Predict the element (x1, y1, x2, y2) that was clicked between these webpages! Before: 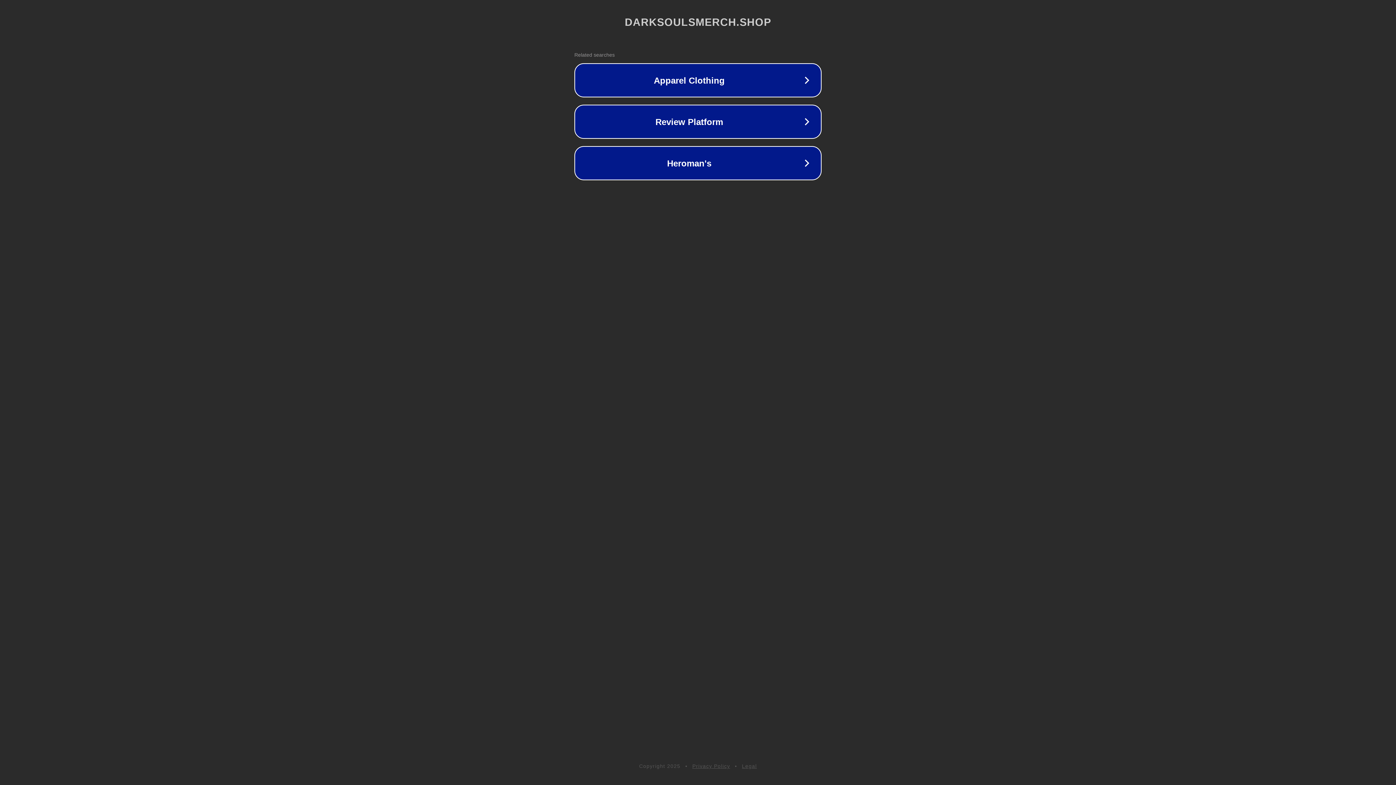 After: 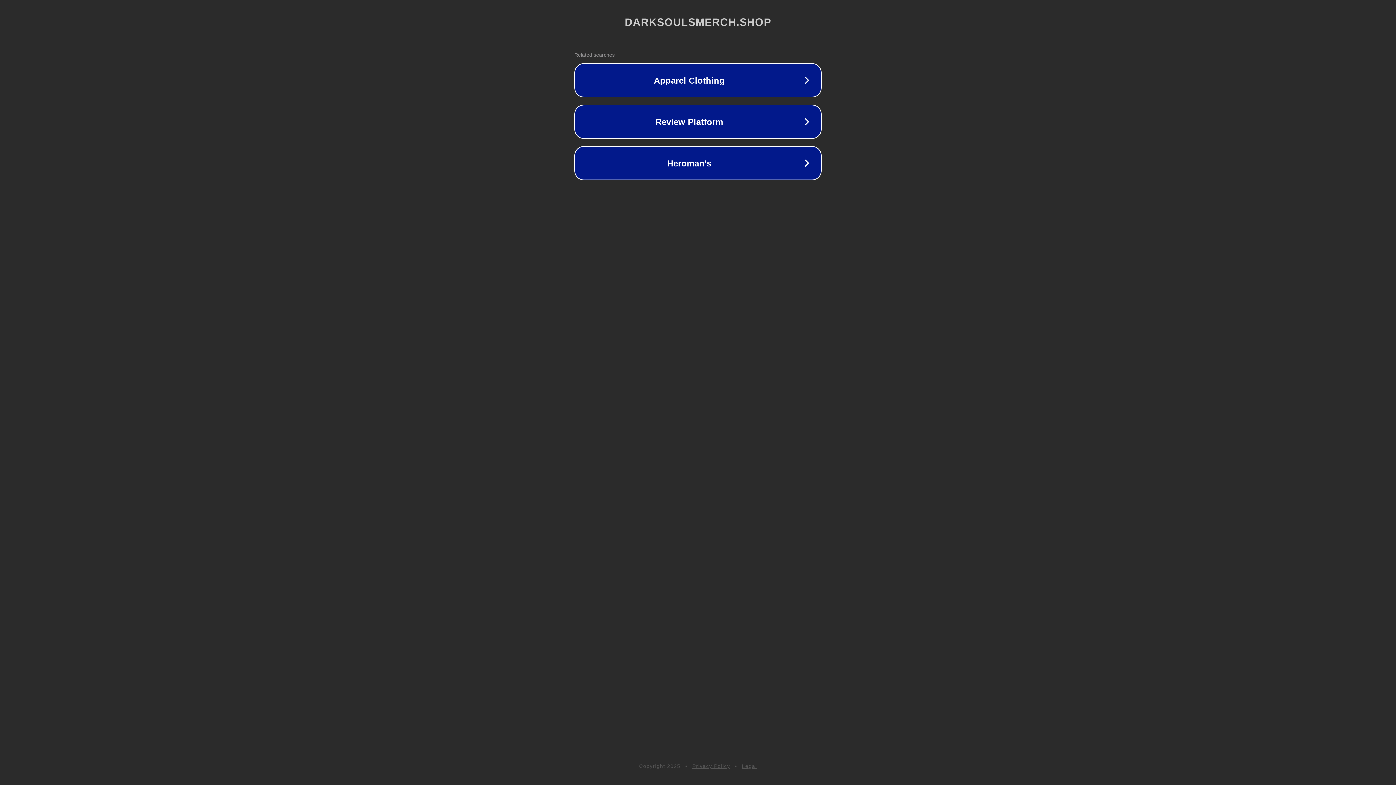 Action: label: Privacy Policy bbox: (692, 763, 730, 769)